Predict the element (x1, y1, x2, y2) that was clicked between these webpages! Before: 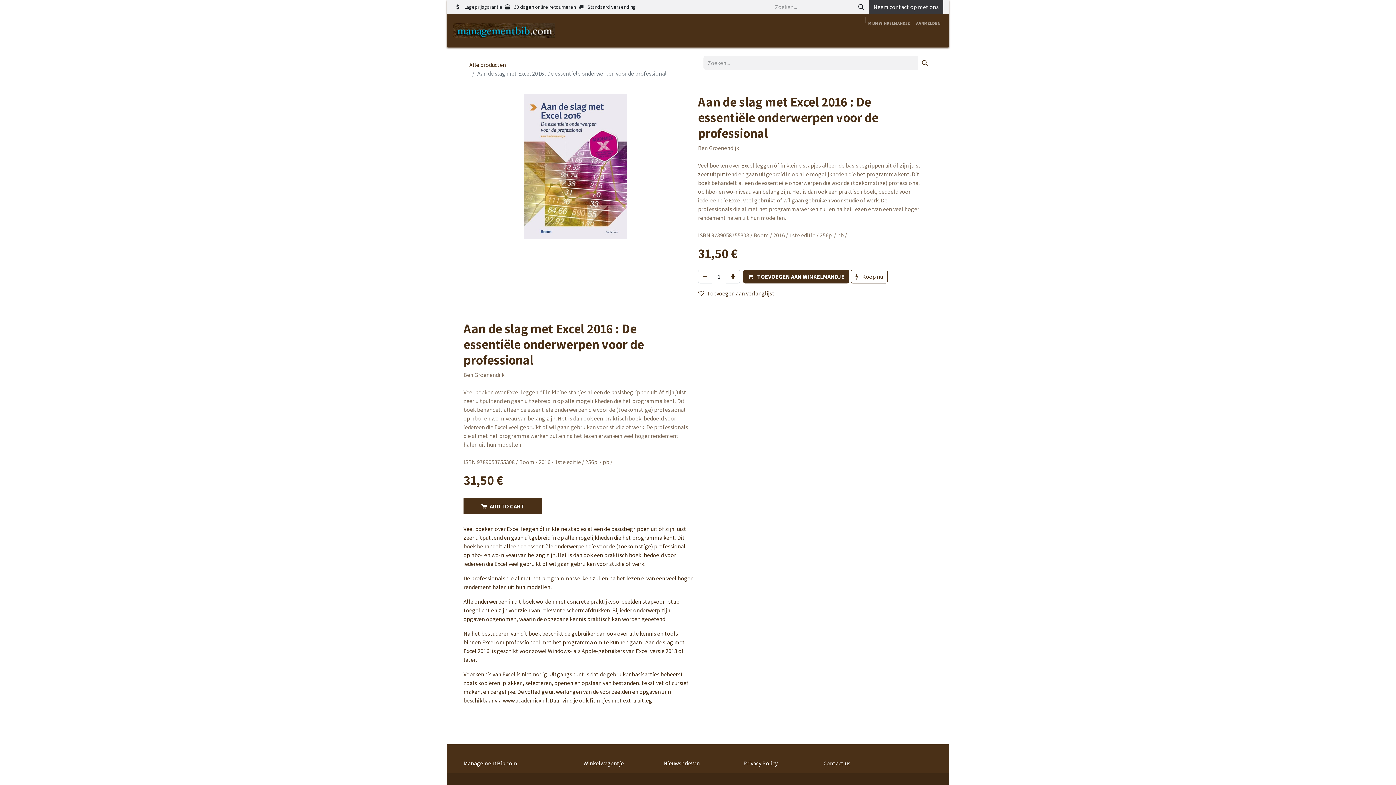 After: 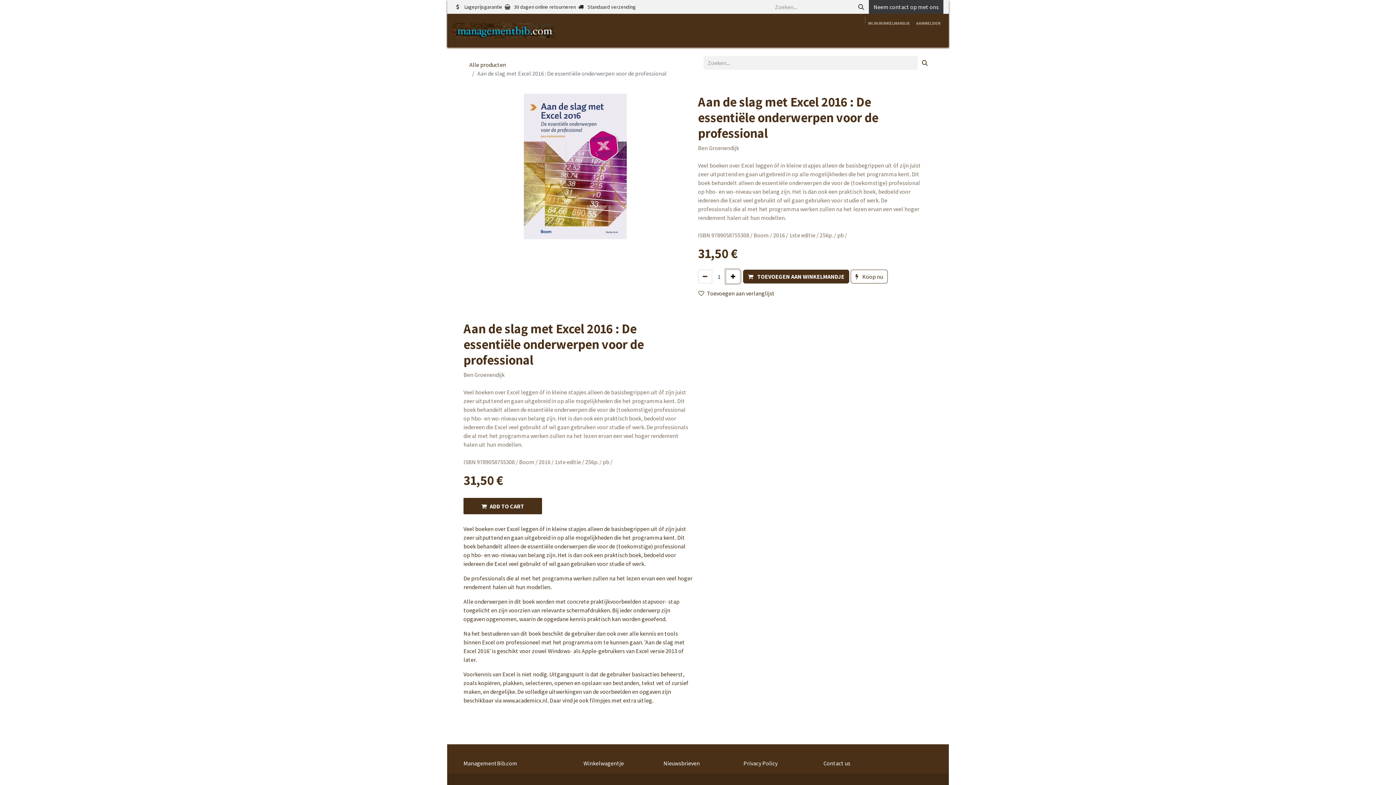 Action: label: Voeg één toe bbox: (726, 269, 740, 283)